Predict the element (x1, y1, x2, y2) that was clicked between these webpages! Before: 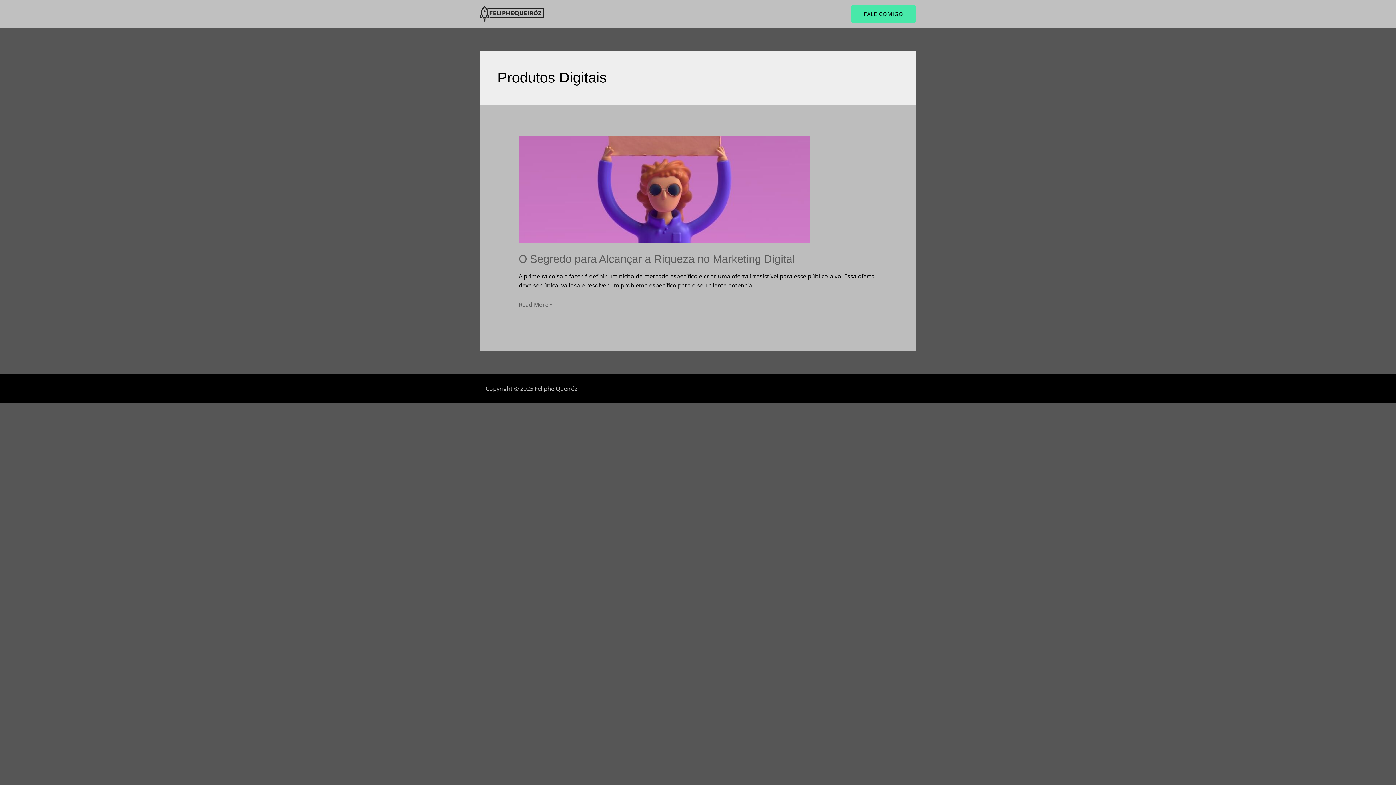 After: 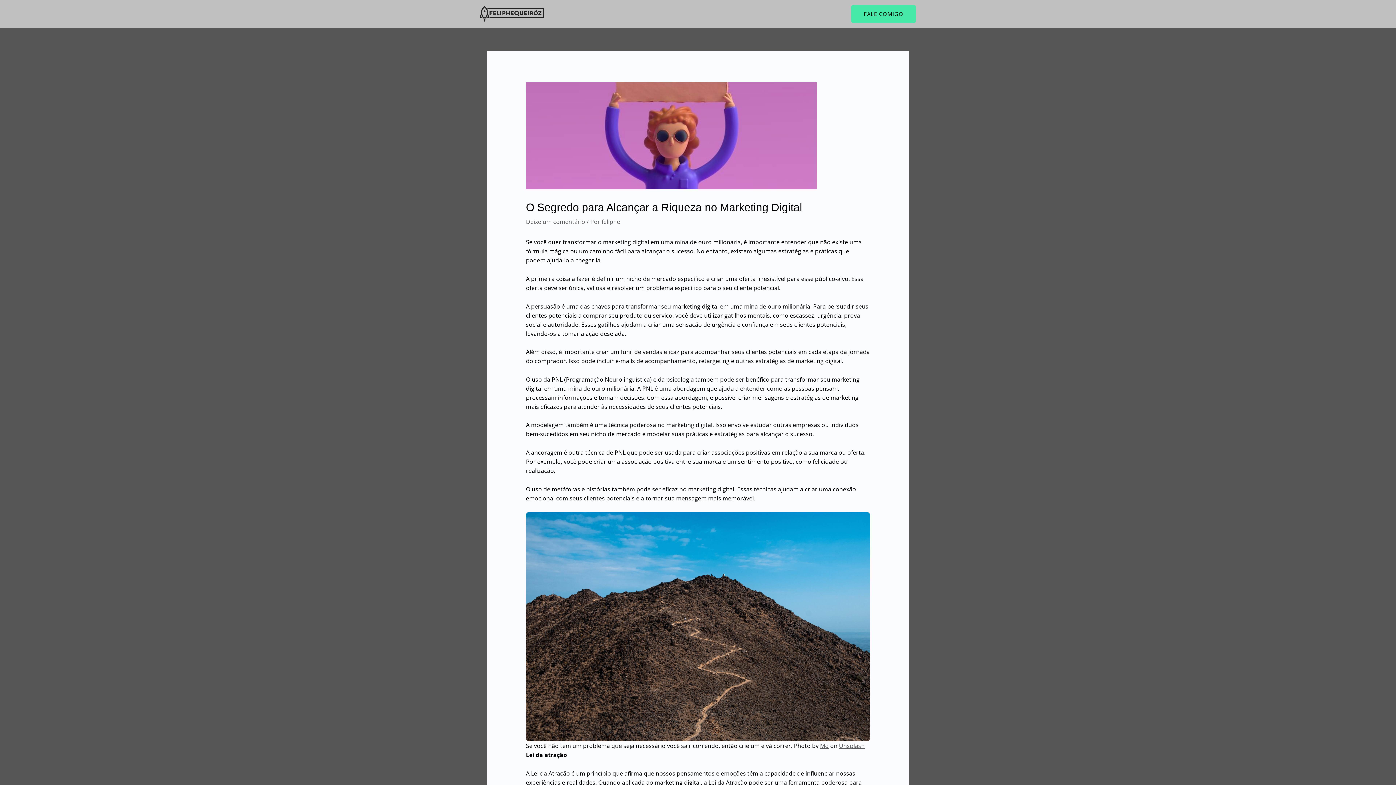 Action: bbox: (518, 300, 552, 308) label: O Segredo para Alcançar a Riqueza no Marketing Digital
Read More »